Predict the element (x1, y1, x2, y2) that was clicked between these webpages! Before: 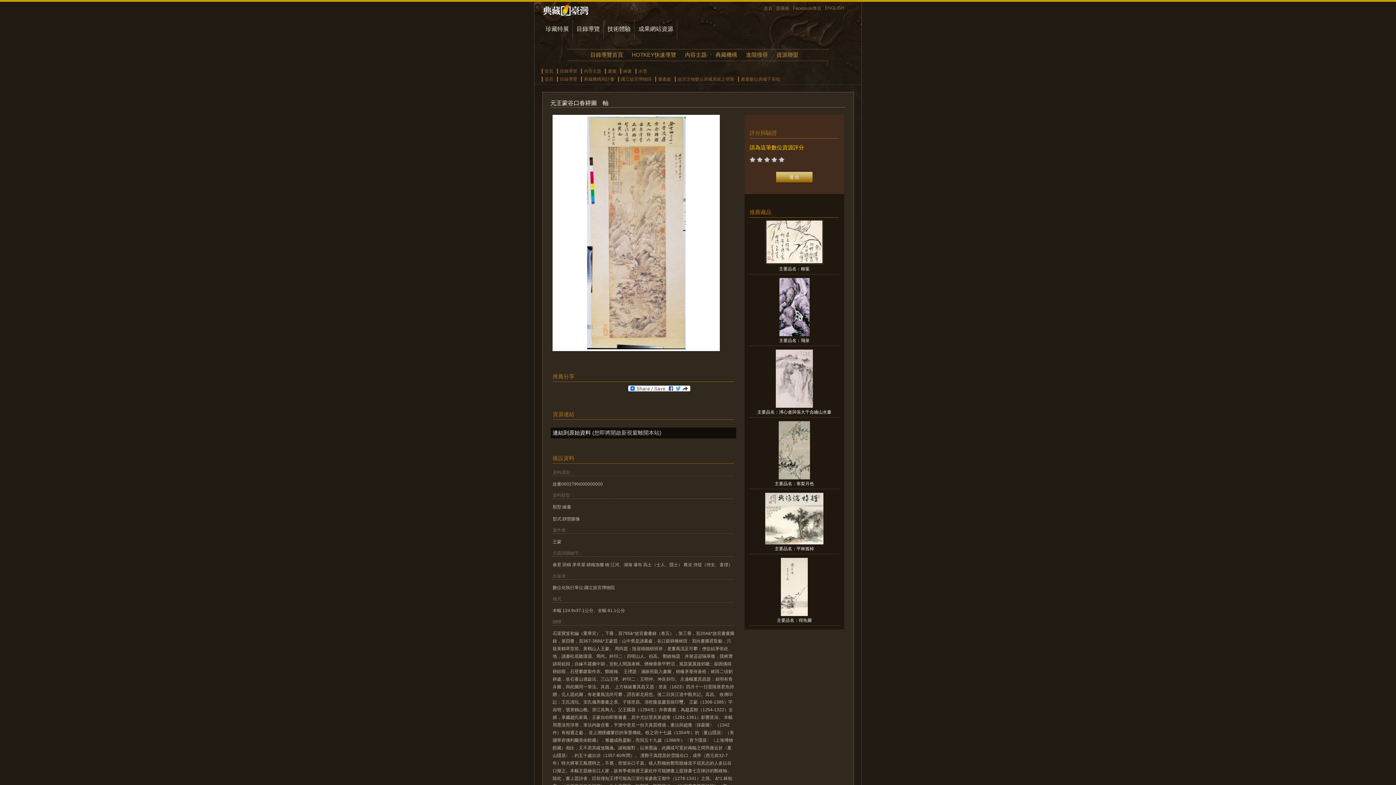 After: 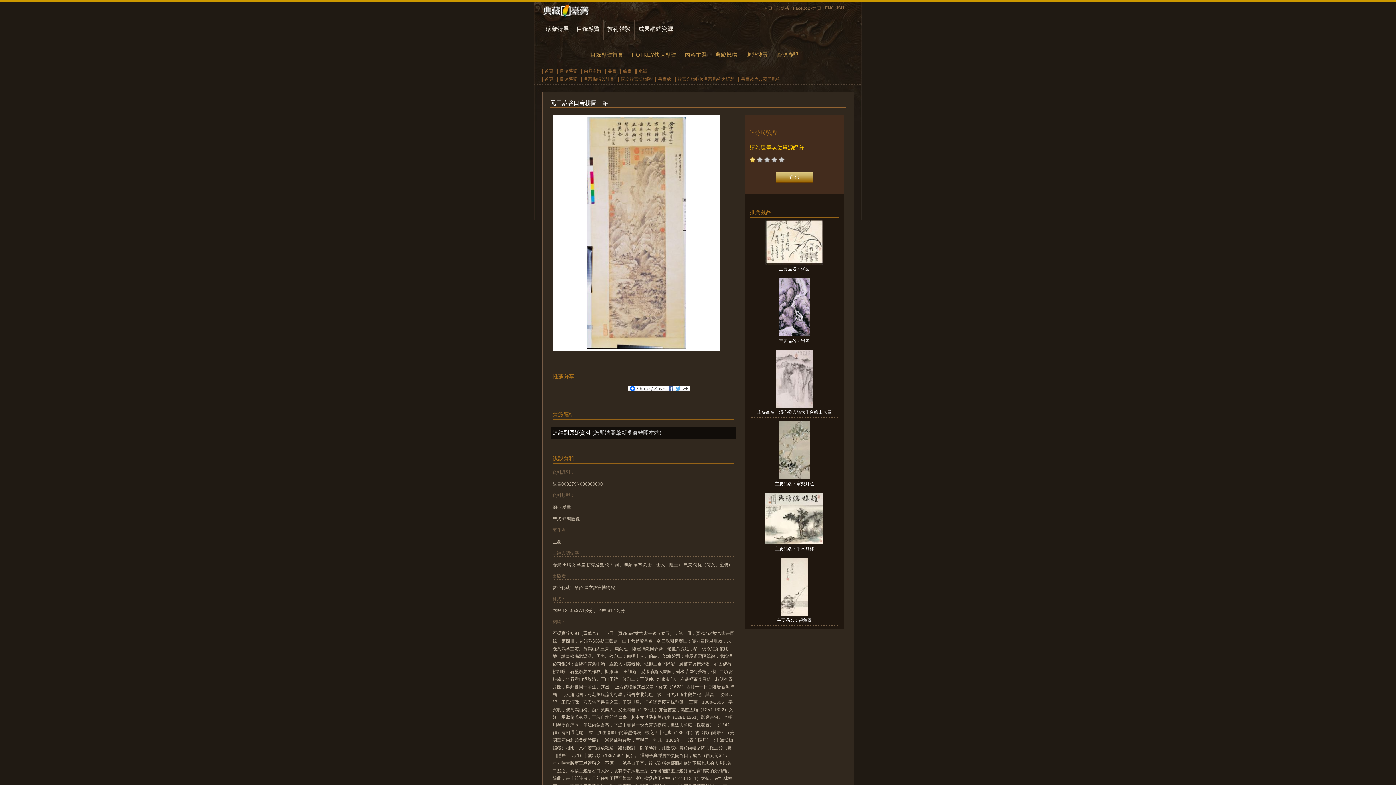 Action: bbox: (749, 157, 755, 164)